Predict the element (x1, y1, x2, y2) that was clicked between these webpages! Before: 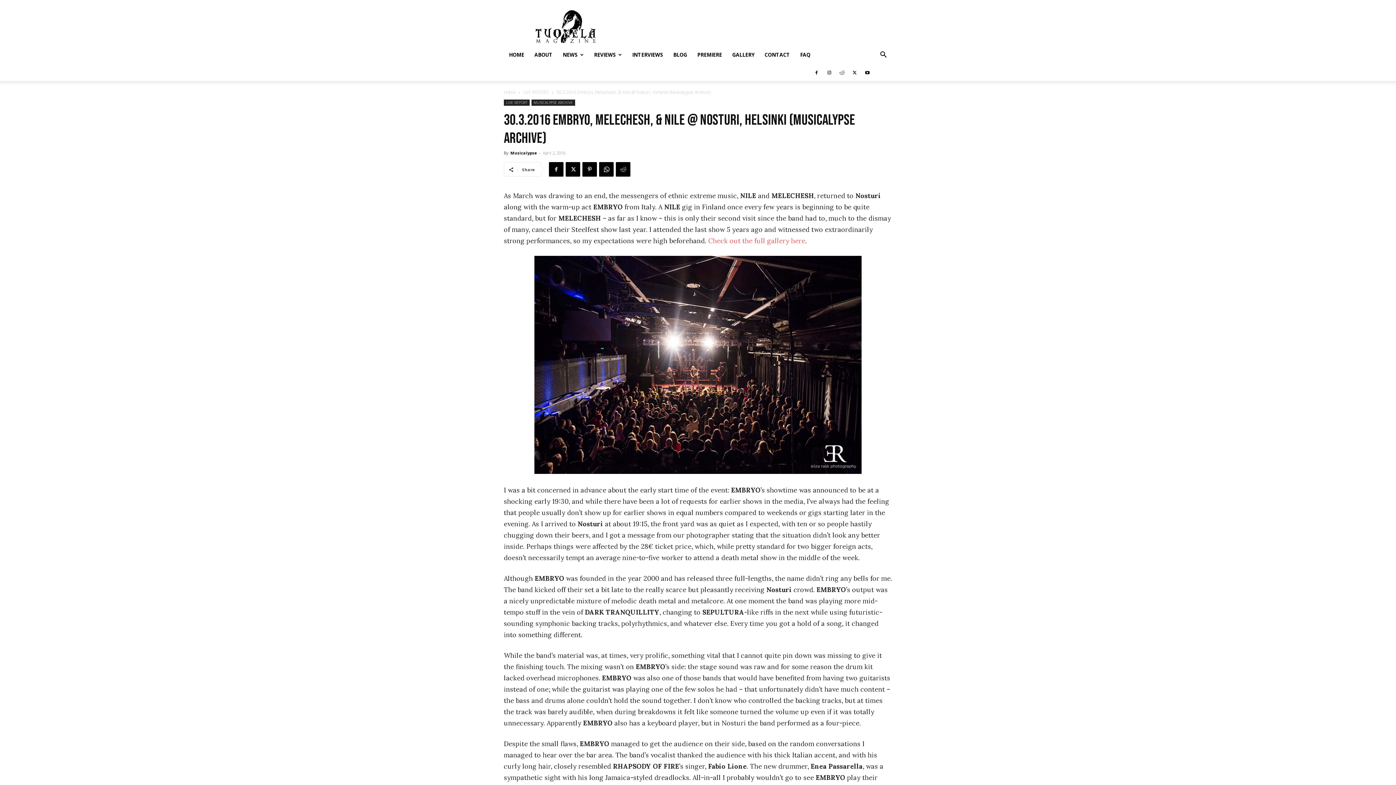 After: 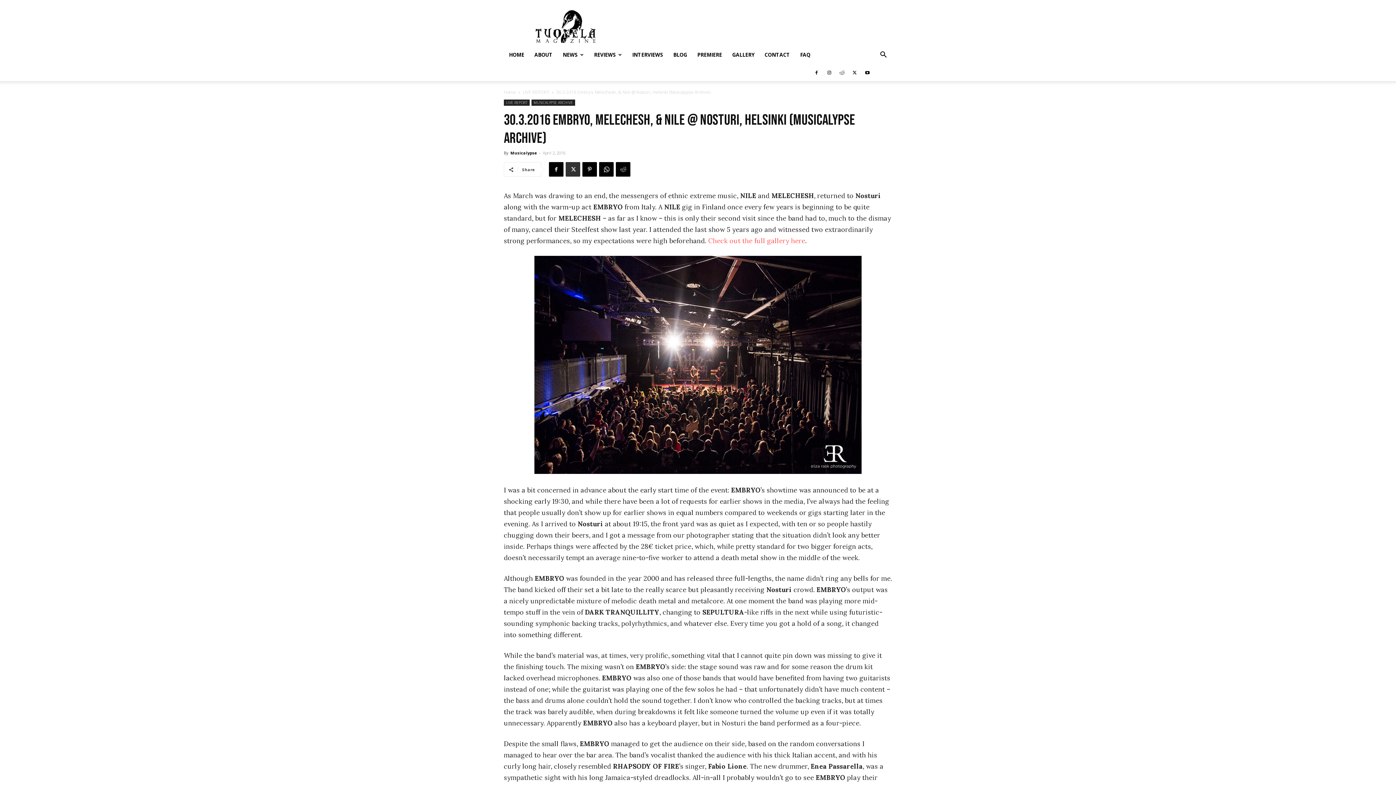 Action: bbox: (565, 162, 580, 176)